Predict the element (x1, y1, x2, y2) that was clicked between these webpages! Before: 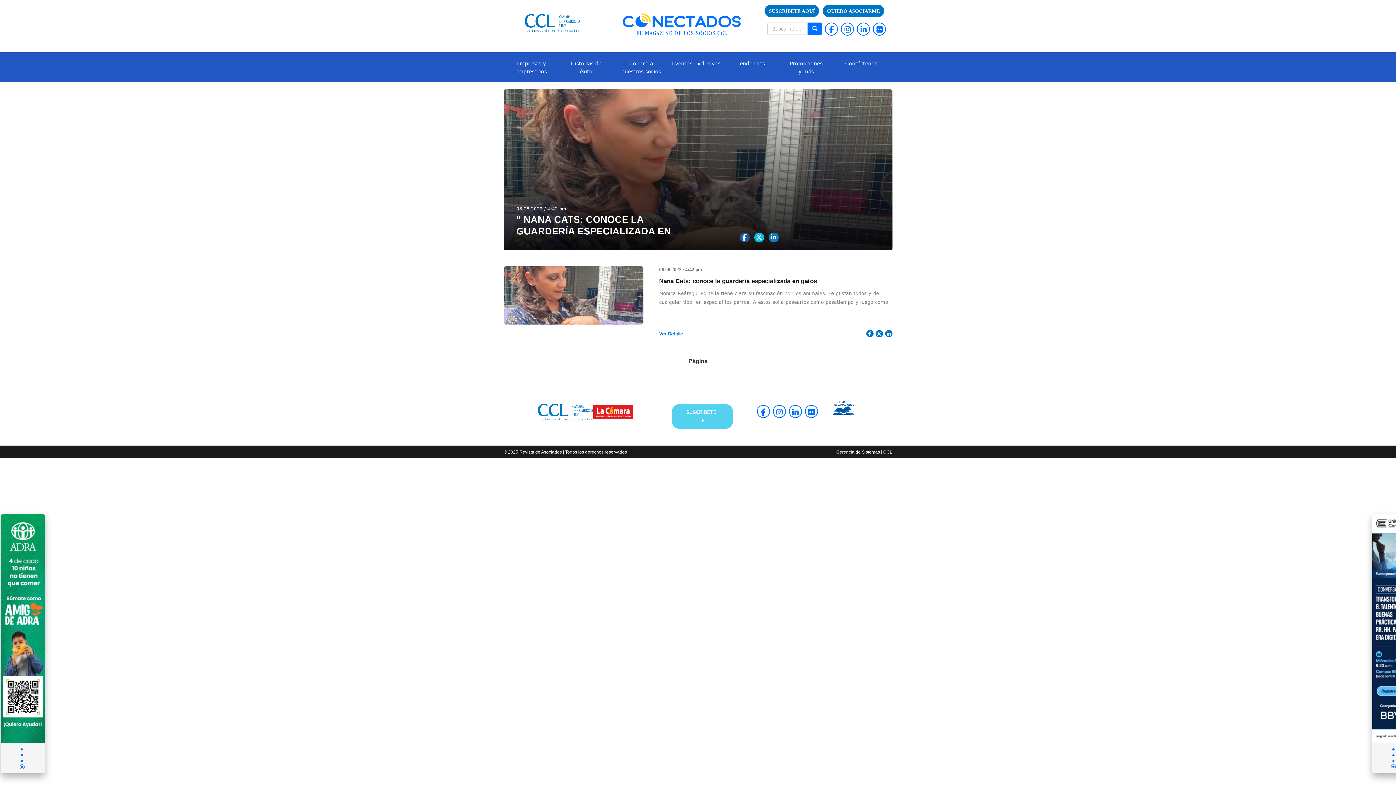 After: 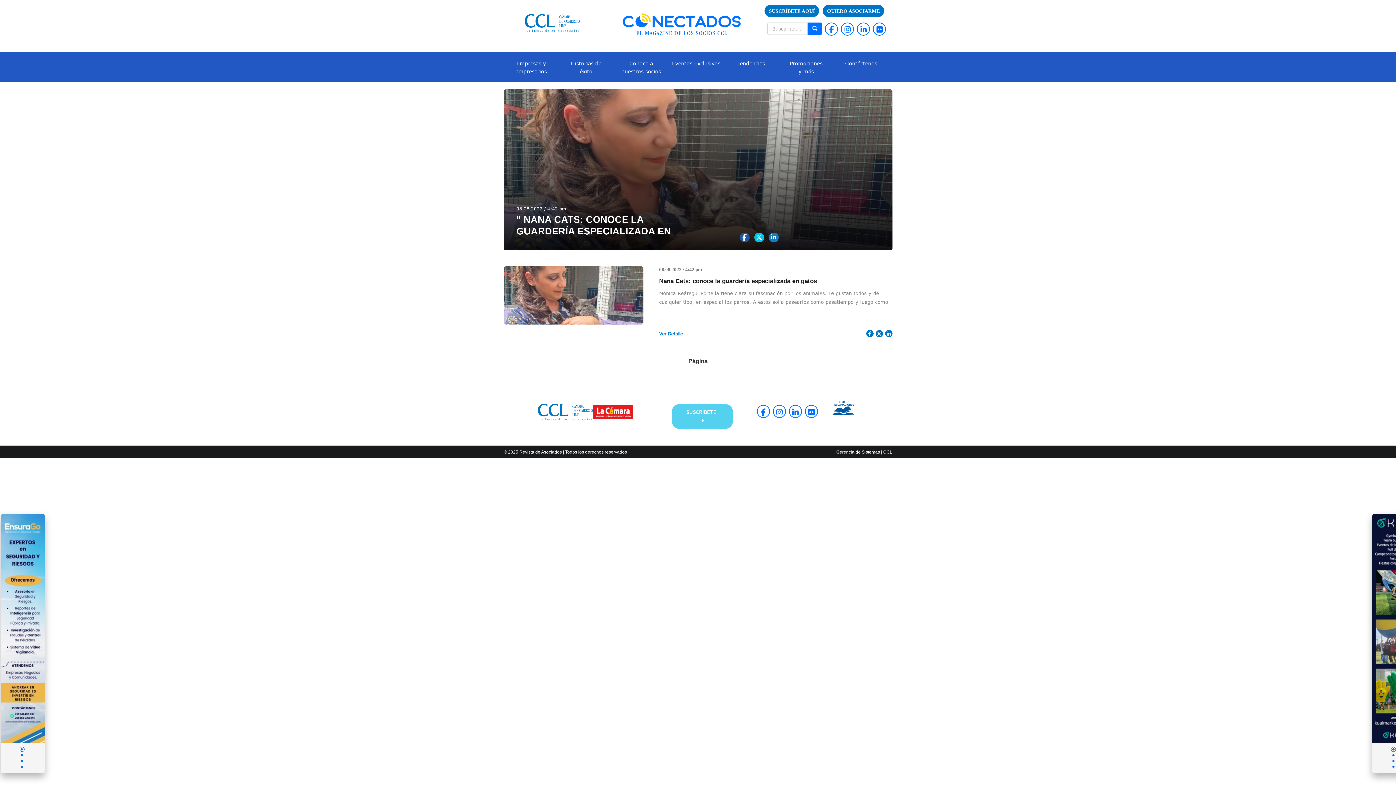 Action: bbox: (773, 405, 786, 418)